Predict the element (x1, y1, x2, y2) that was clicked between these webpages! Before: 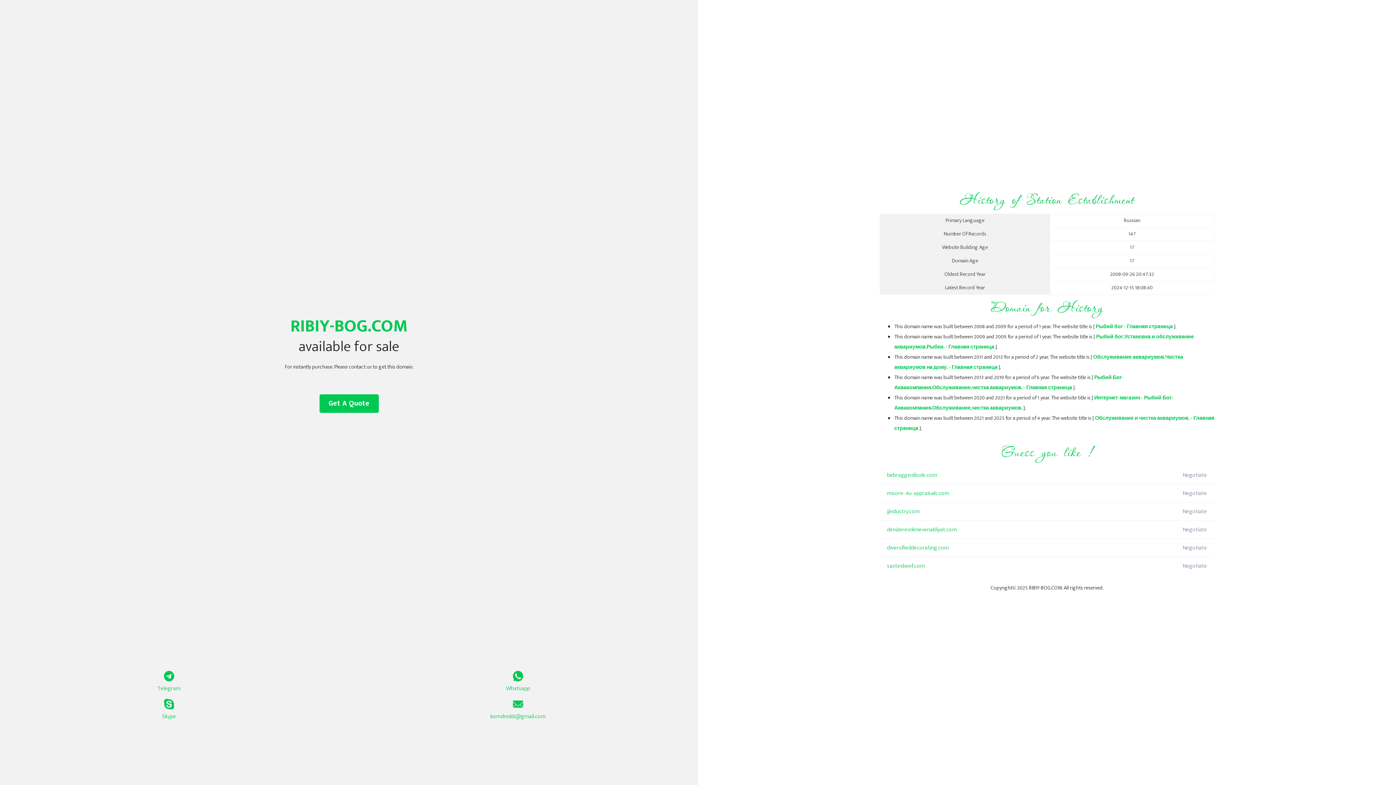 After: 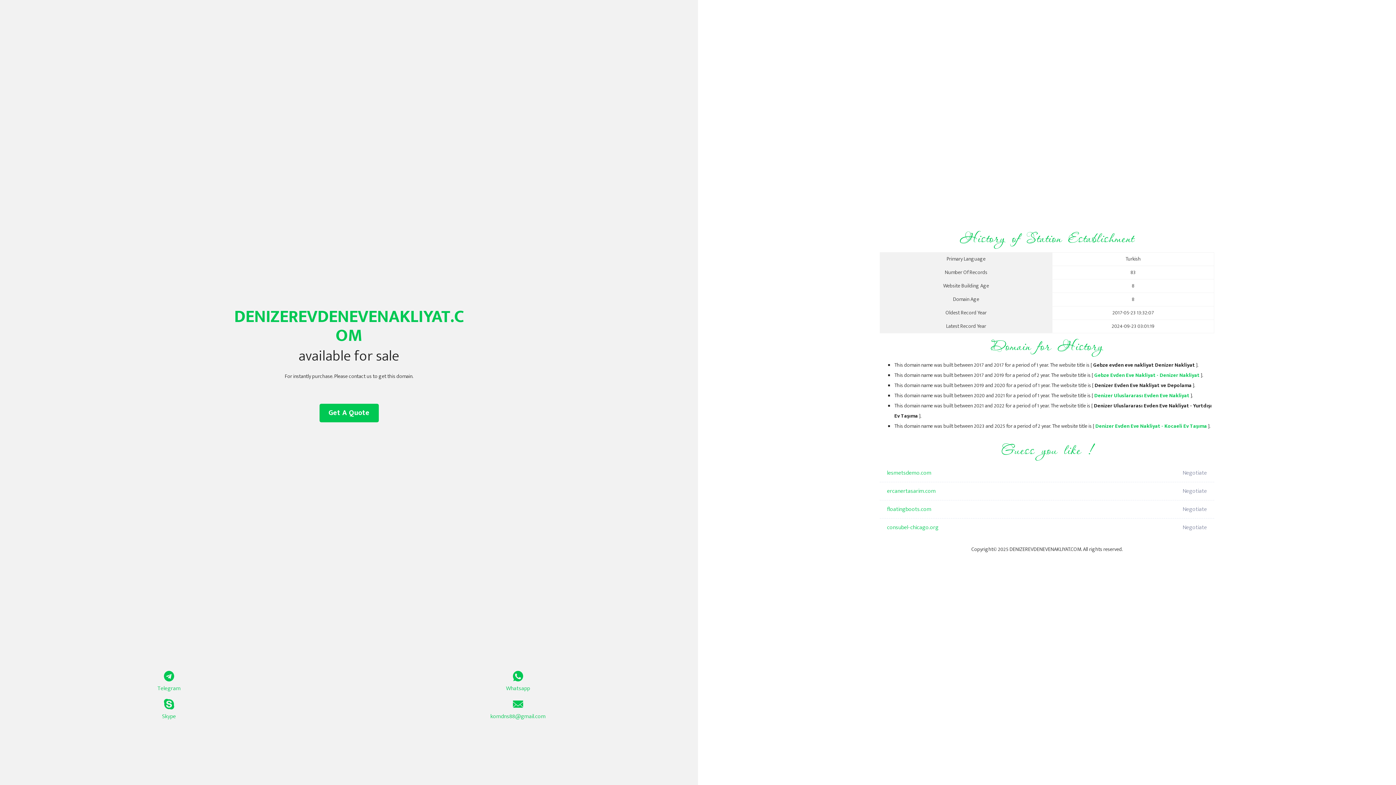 Action: bbox: (887, 521, 1098, 539) label: denizerevdenevenakliyat.com